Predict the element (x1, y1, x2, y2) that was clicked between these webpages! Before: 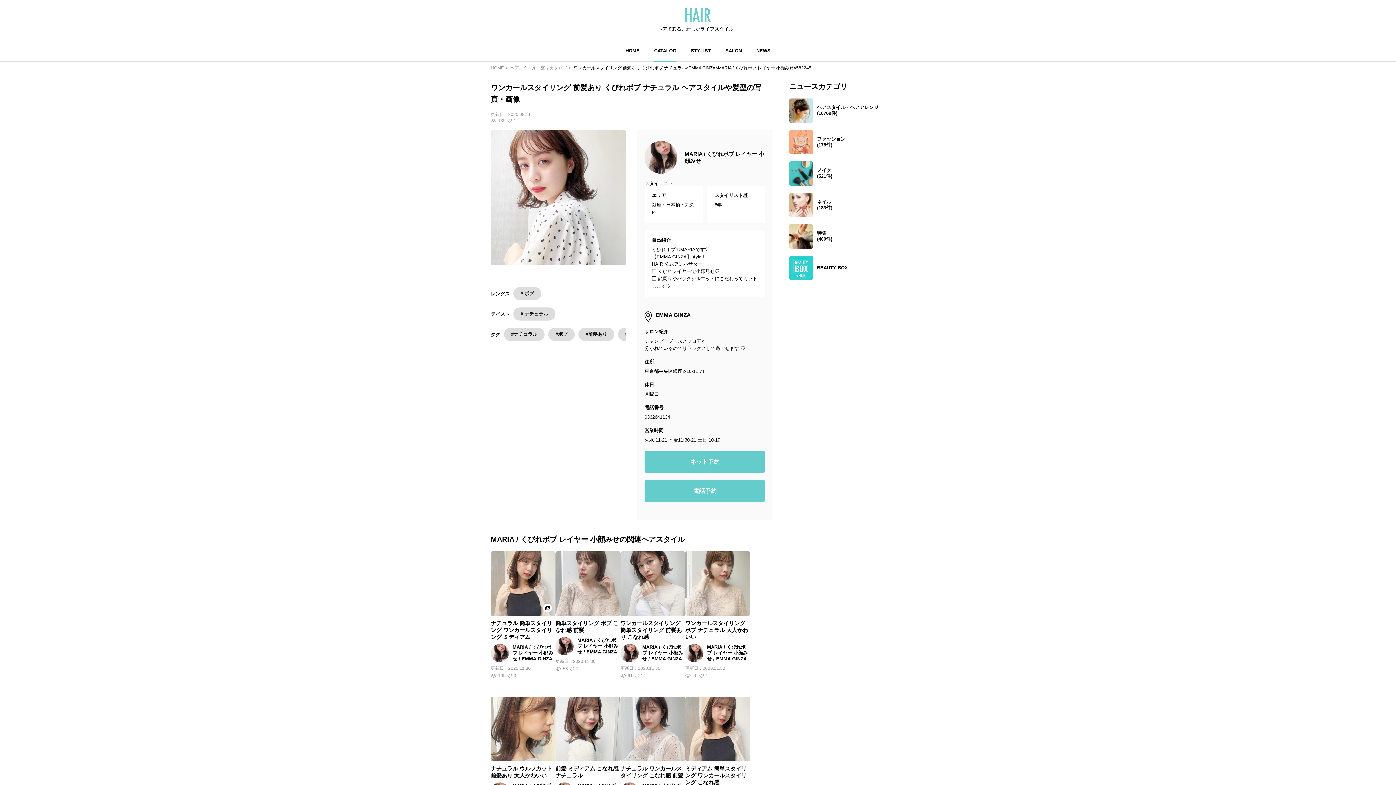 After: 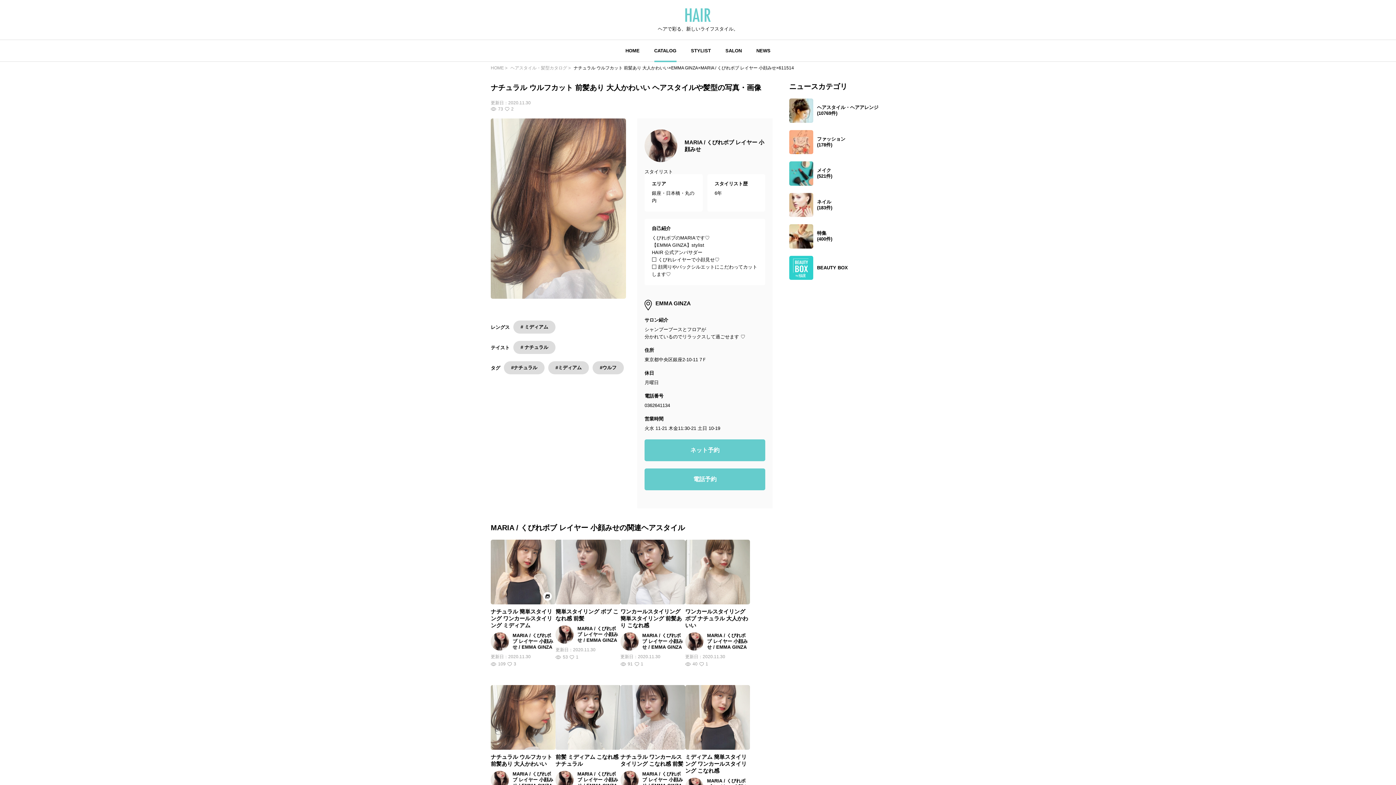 Action: bbox: (490, 697, 555, 831) label: ナチュラル ウルフカット 前髪あり 大人かわいい
MARIA / くびれボブ レイヤー 小顔みせ / EMMA GINZA
更新日：
2020.11.30
73
2